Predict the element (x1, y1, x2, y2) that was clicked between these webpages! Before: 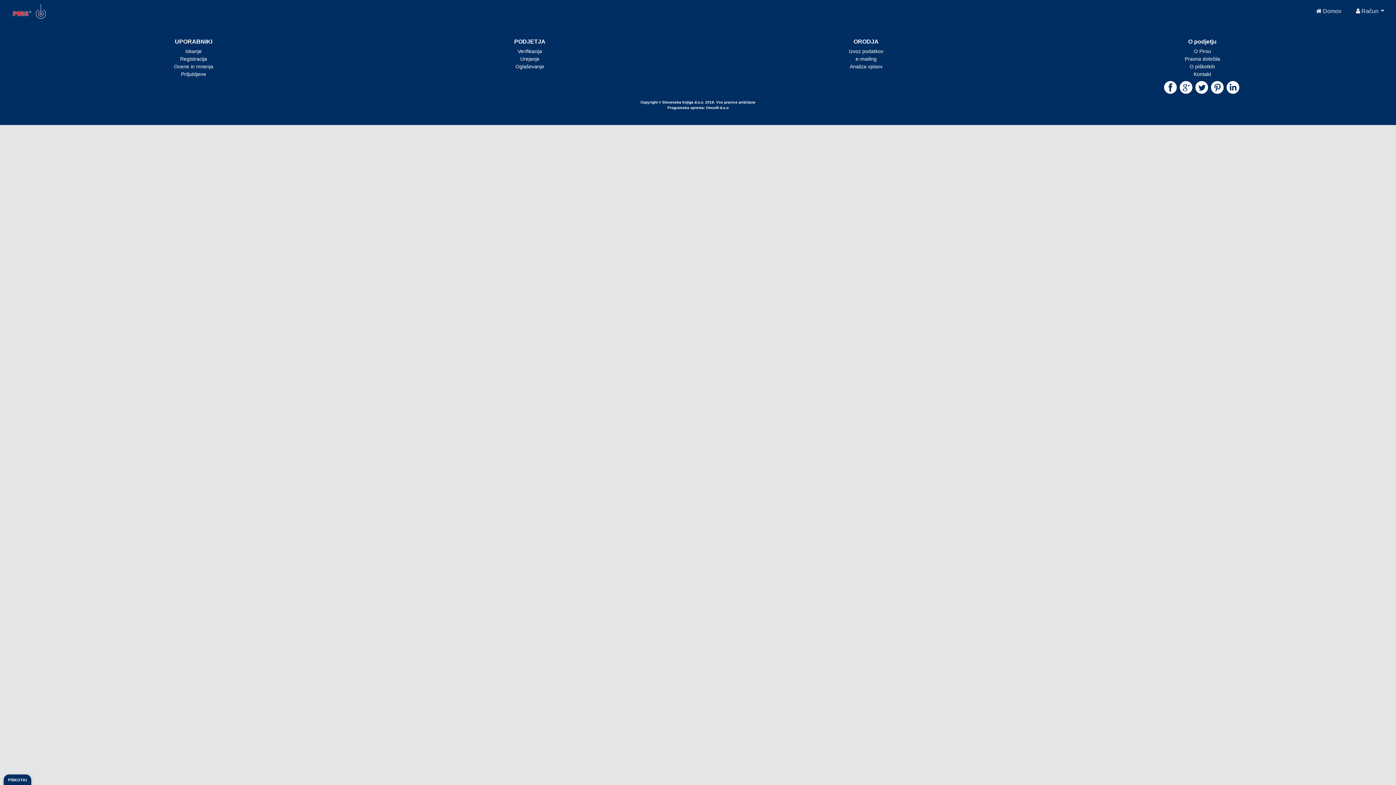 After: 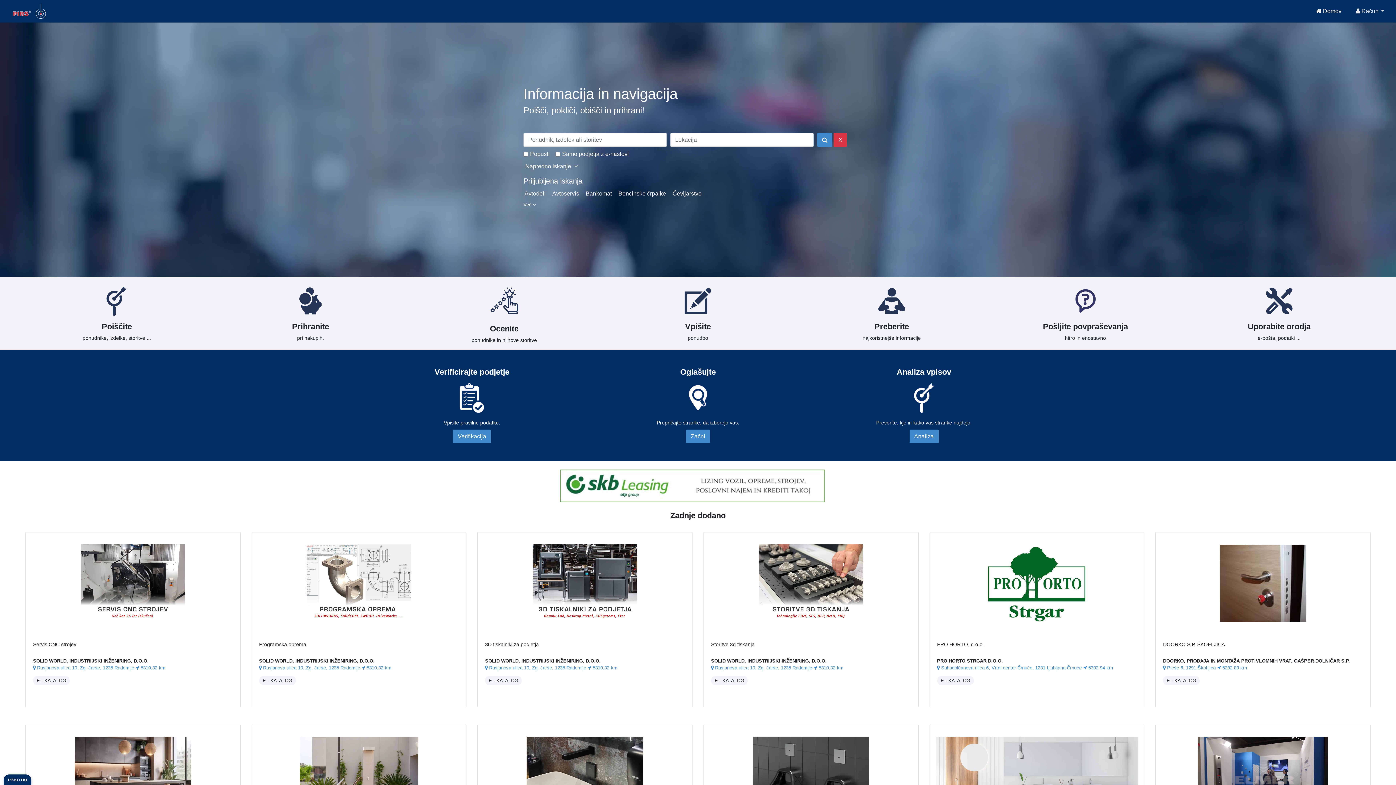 Action: bbox: (1313, 4, 1344, 18) label:  Domov